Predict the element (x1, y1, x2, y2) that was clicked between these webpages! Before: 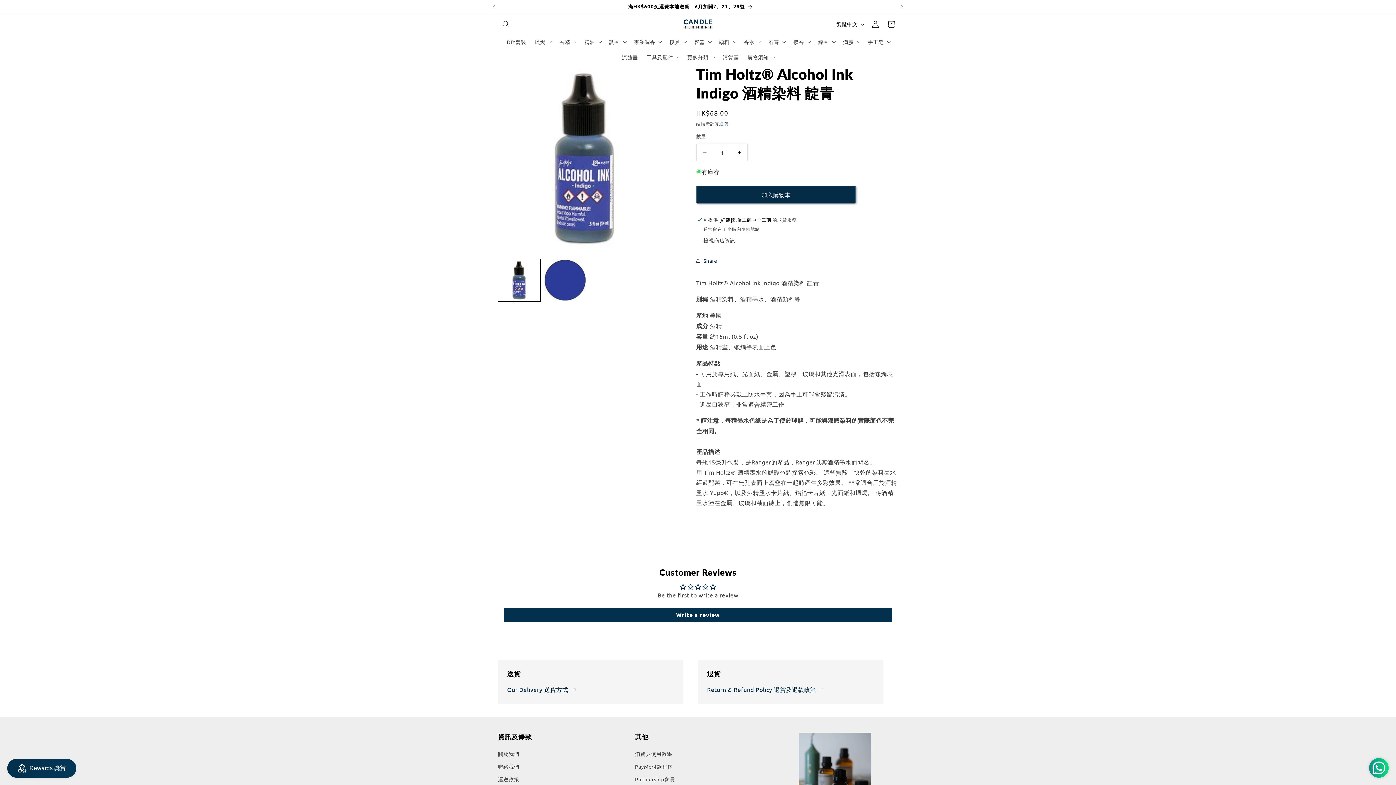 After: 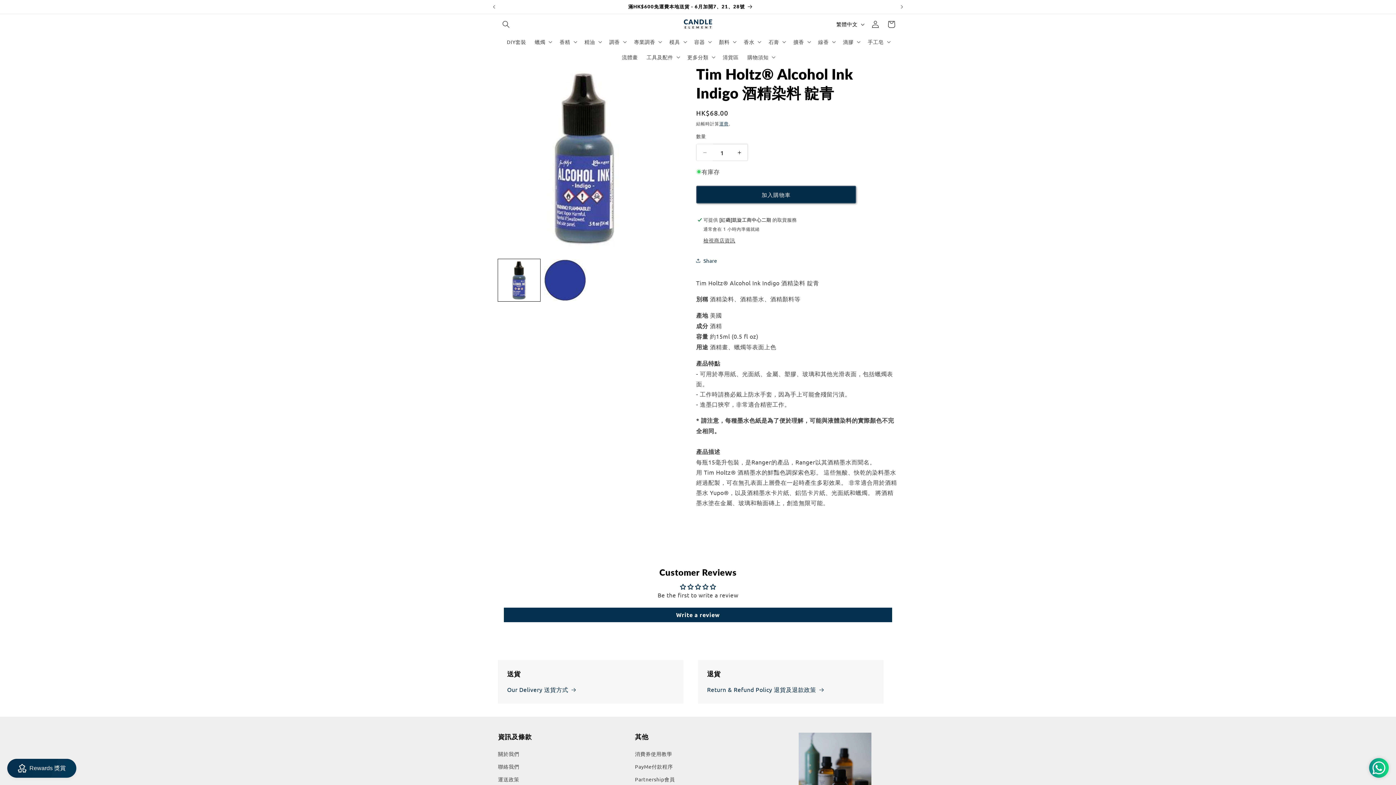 Action: bbox: (696, 144, 713, 161) label: Tim Holtz® Alcohol Ink Indigo 酒精染料 靛青 數量減少